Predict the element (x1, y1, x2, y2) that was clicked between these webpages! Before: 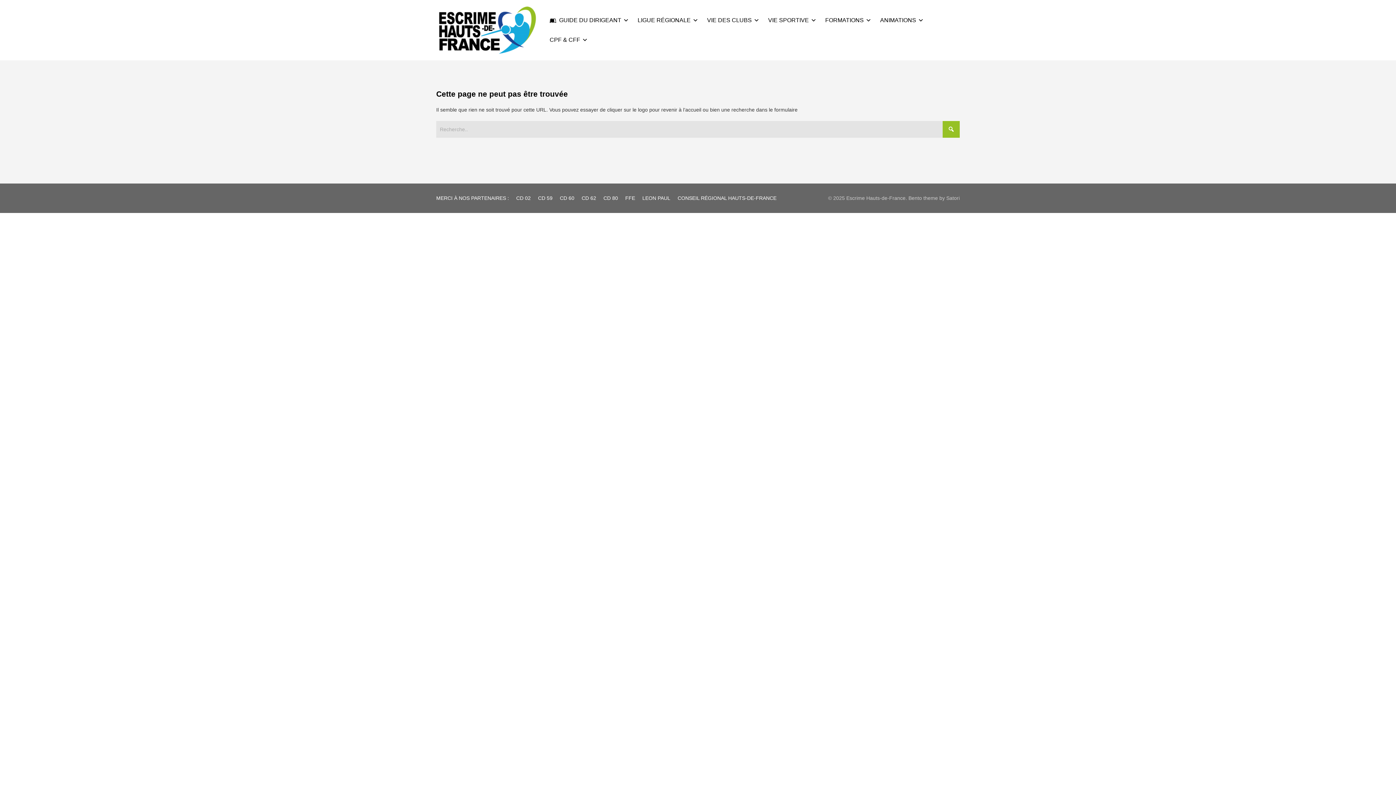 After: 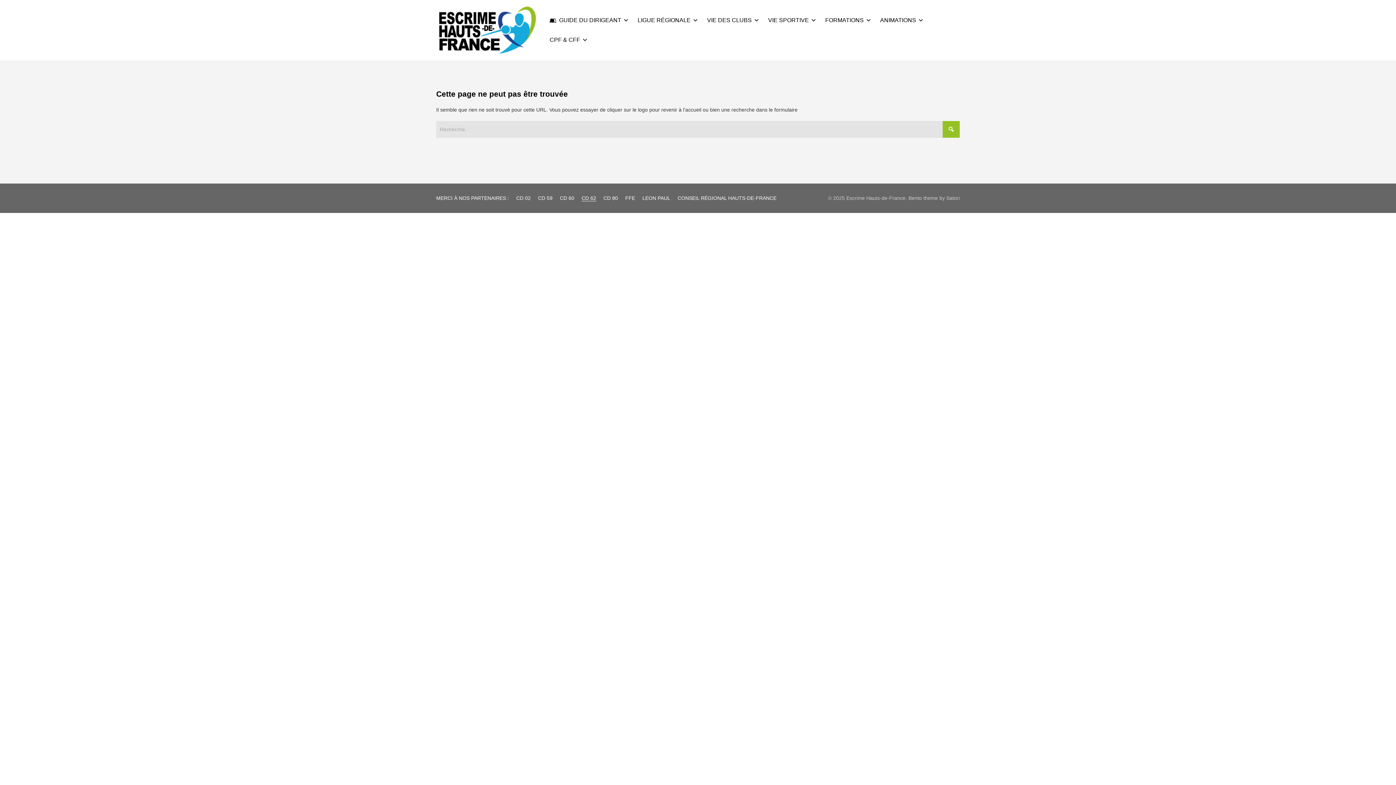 Action: label: CD 62 bbox: (581, 195, 596, 201)